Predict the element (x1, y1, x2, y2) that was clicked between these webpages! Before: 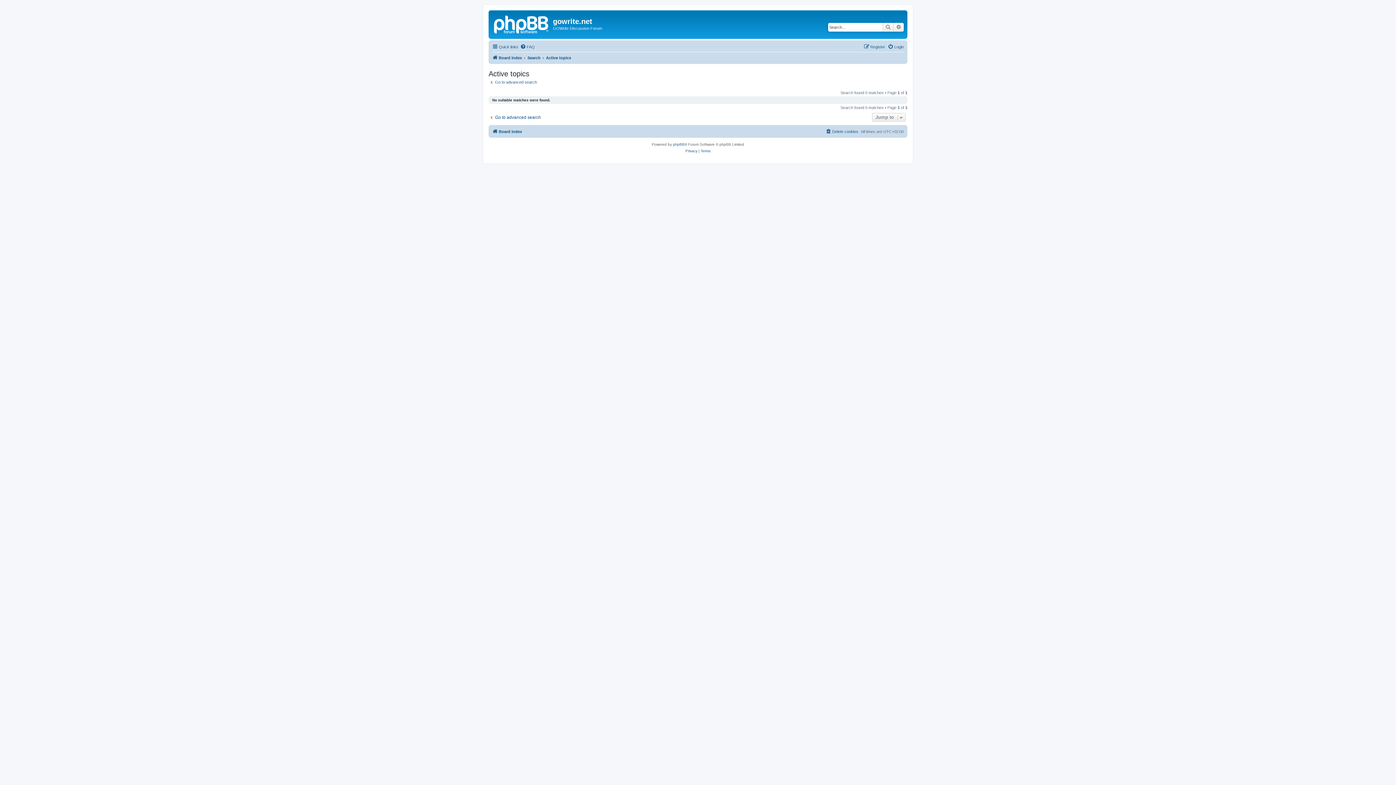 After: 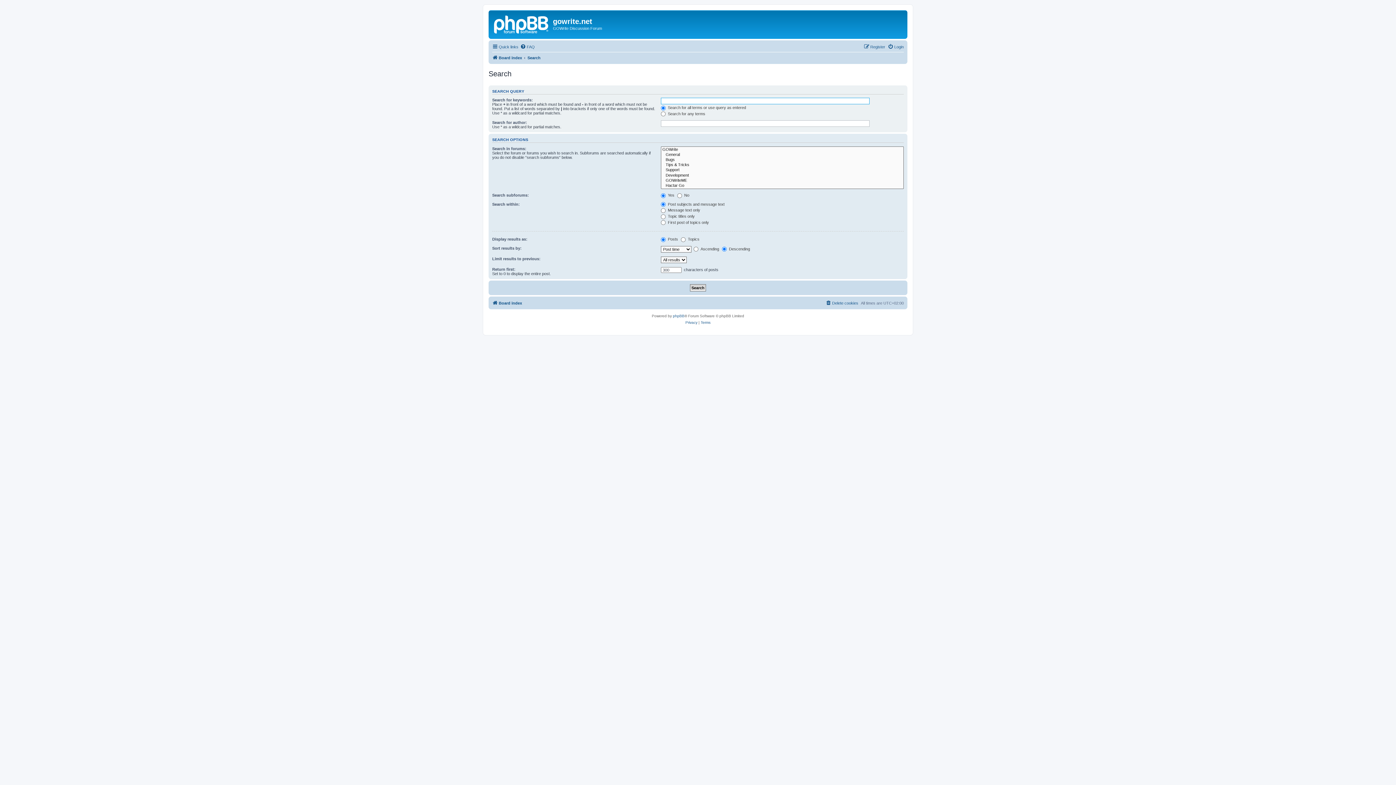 Action: bbox: (488, 79, 537, 84) label: Go to advanced search